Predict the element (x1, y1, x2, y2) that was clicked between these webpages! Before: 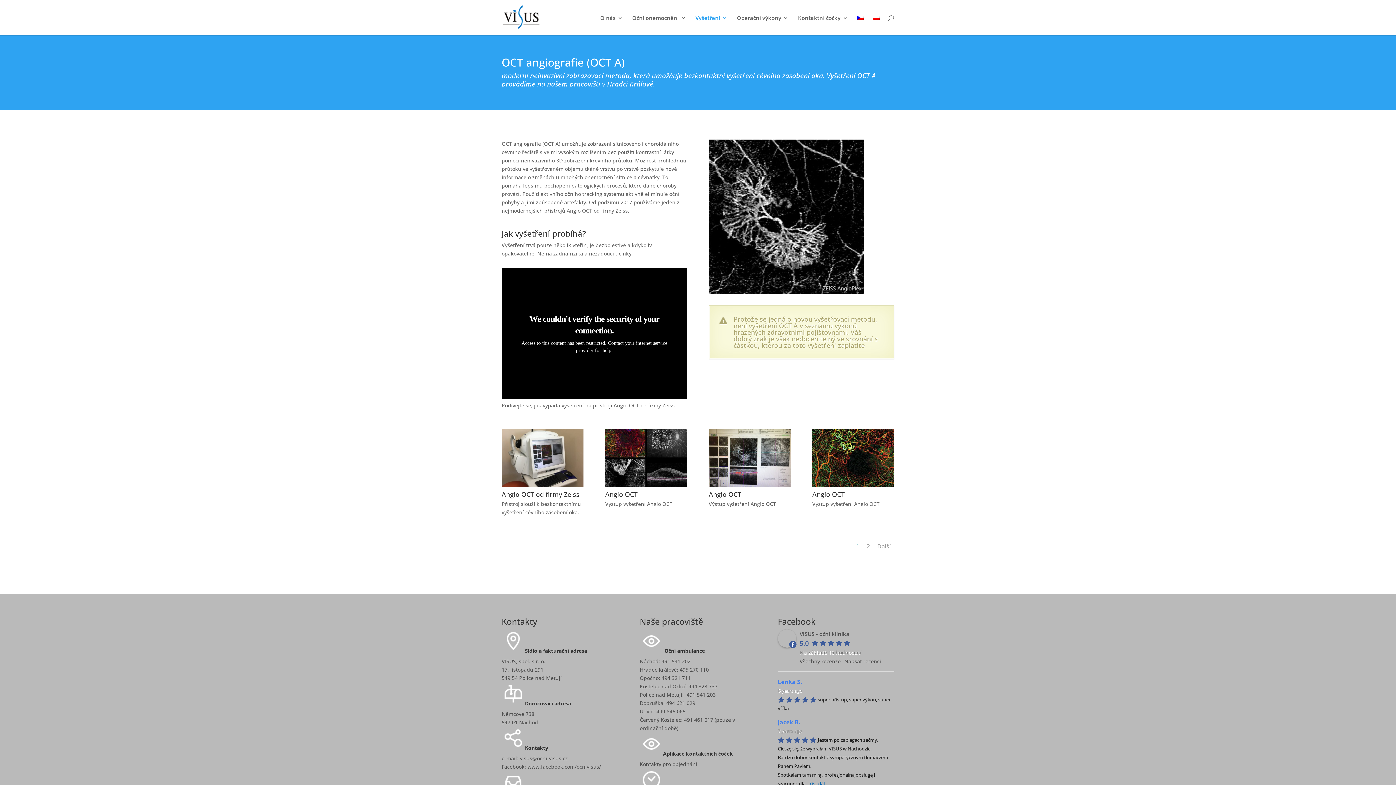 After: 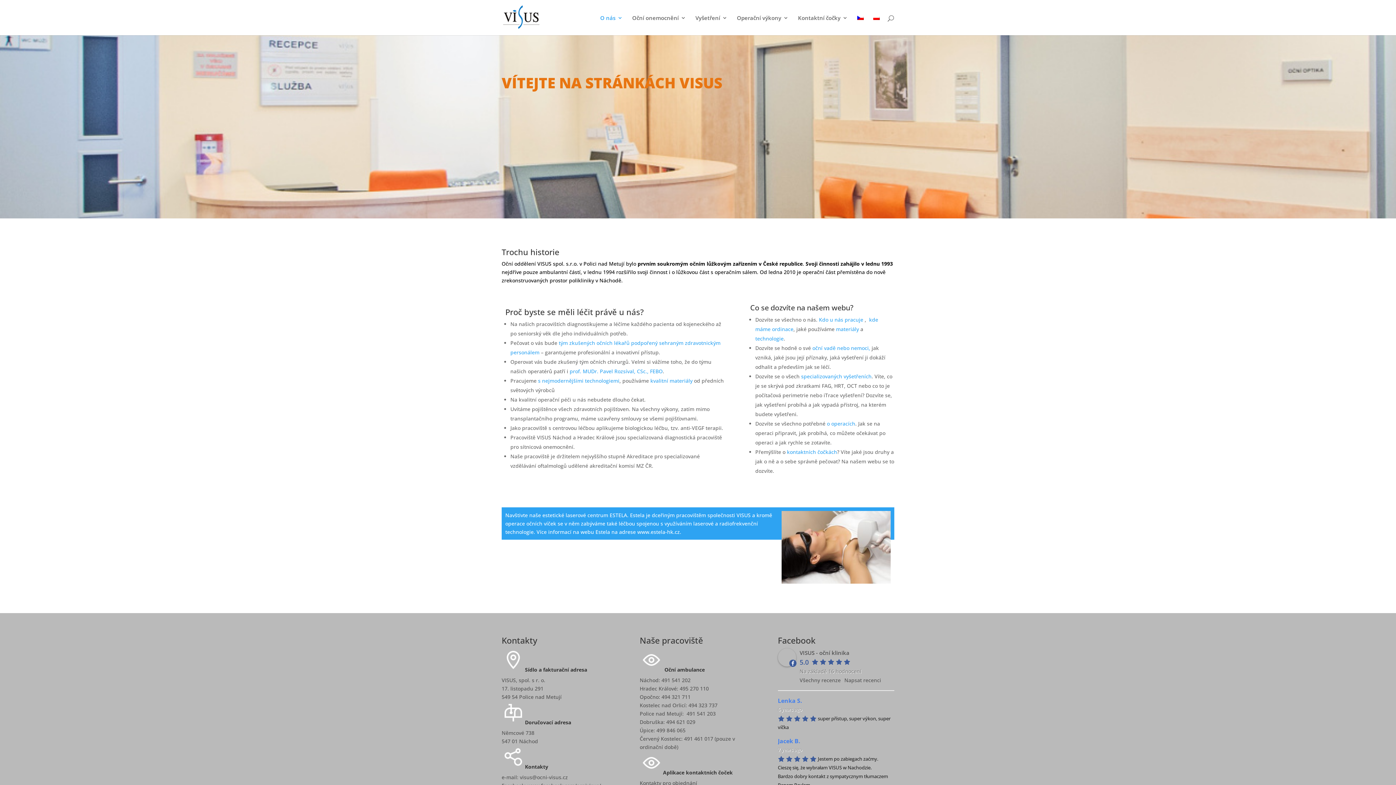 Action: bbox: (600, 15, 622, 35) label: O nás